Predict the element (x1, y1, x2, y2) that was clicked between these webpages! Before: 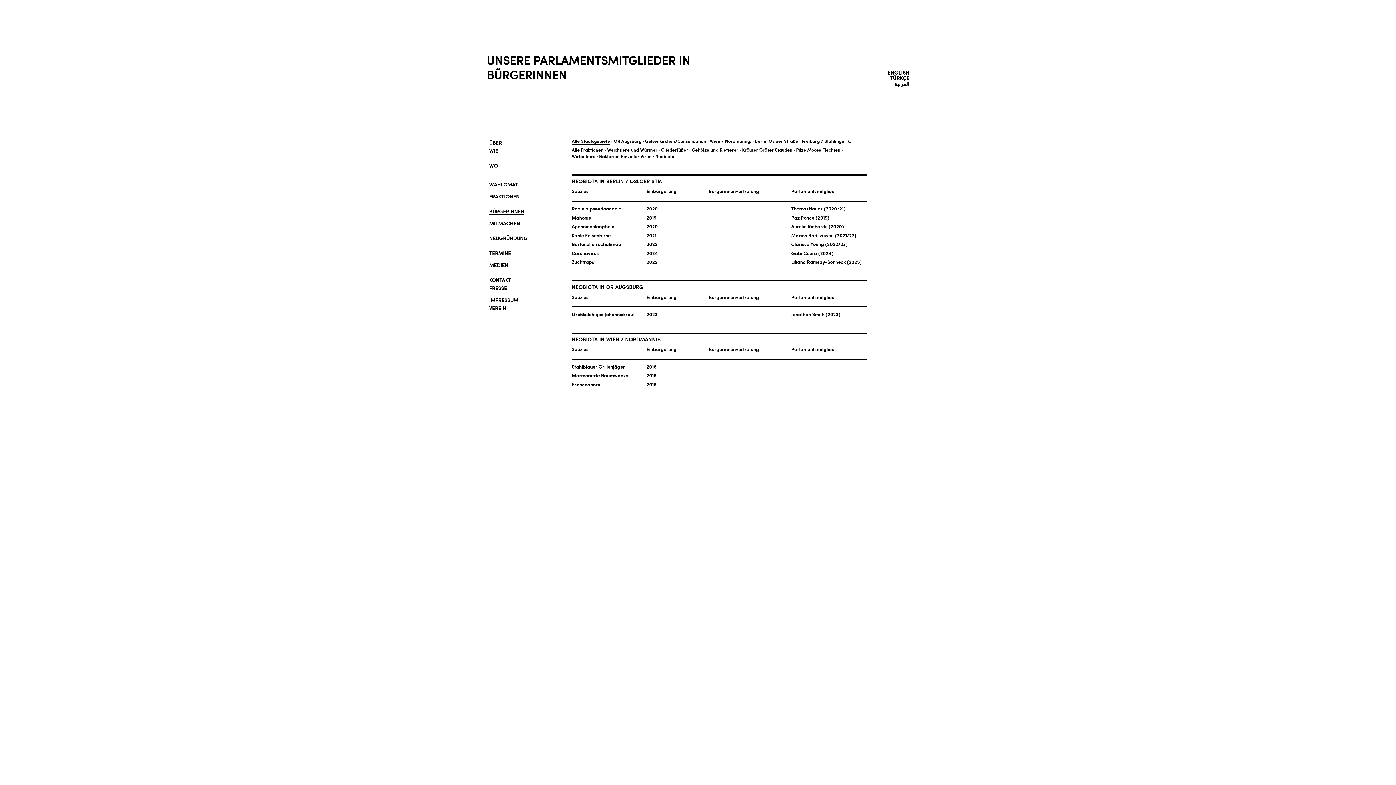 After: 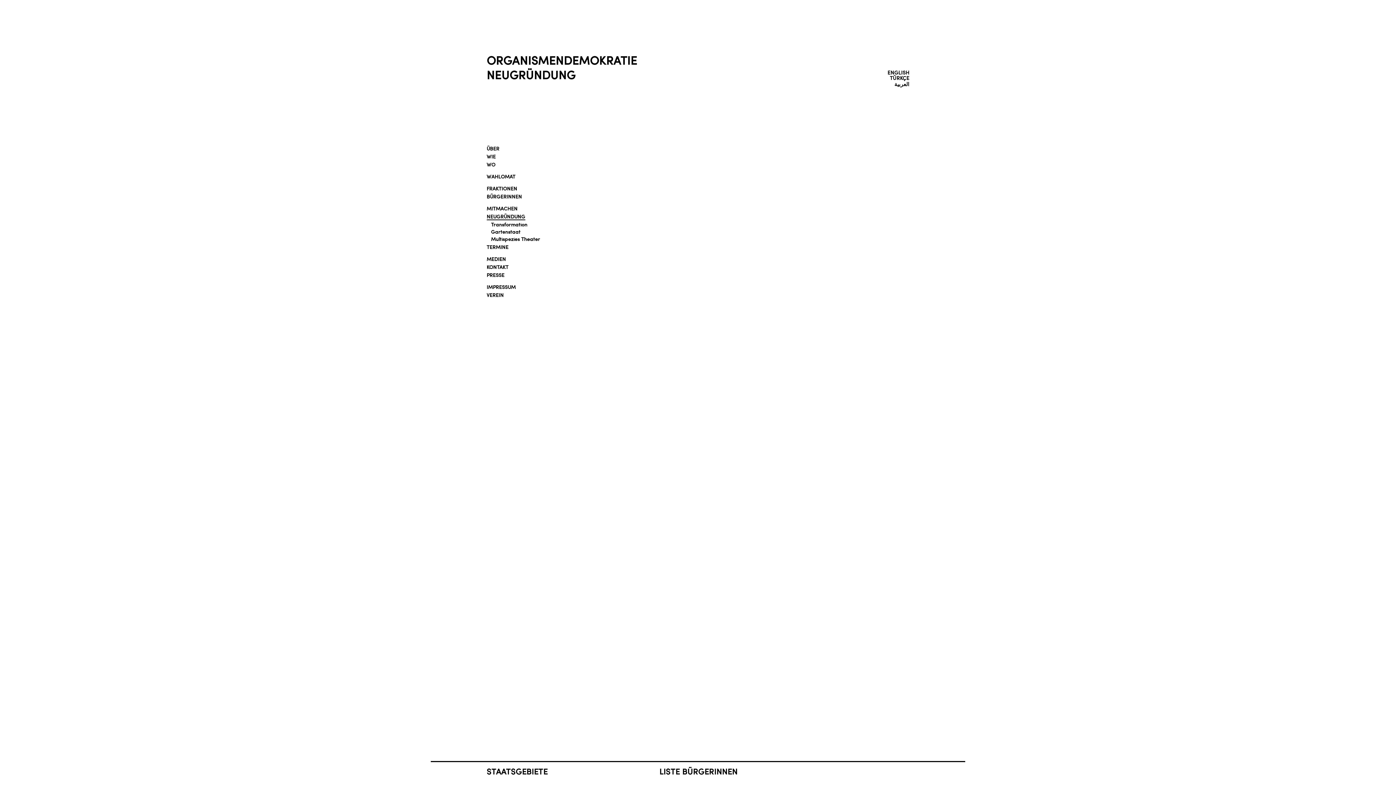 Action: label: NEUGRÜNDUNG bbox: (489, 236, 527, 241)